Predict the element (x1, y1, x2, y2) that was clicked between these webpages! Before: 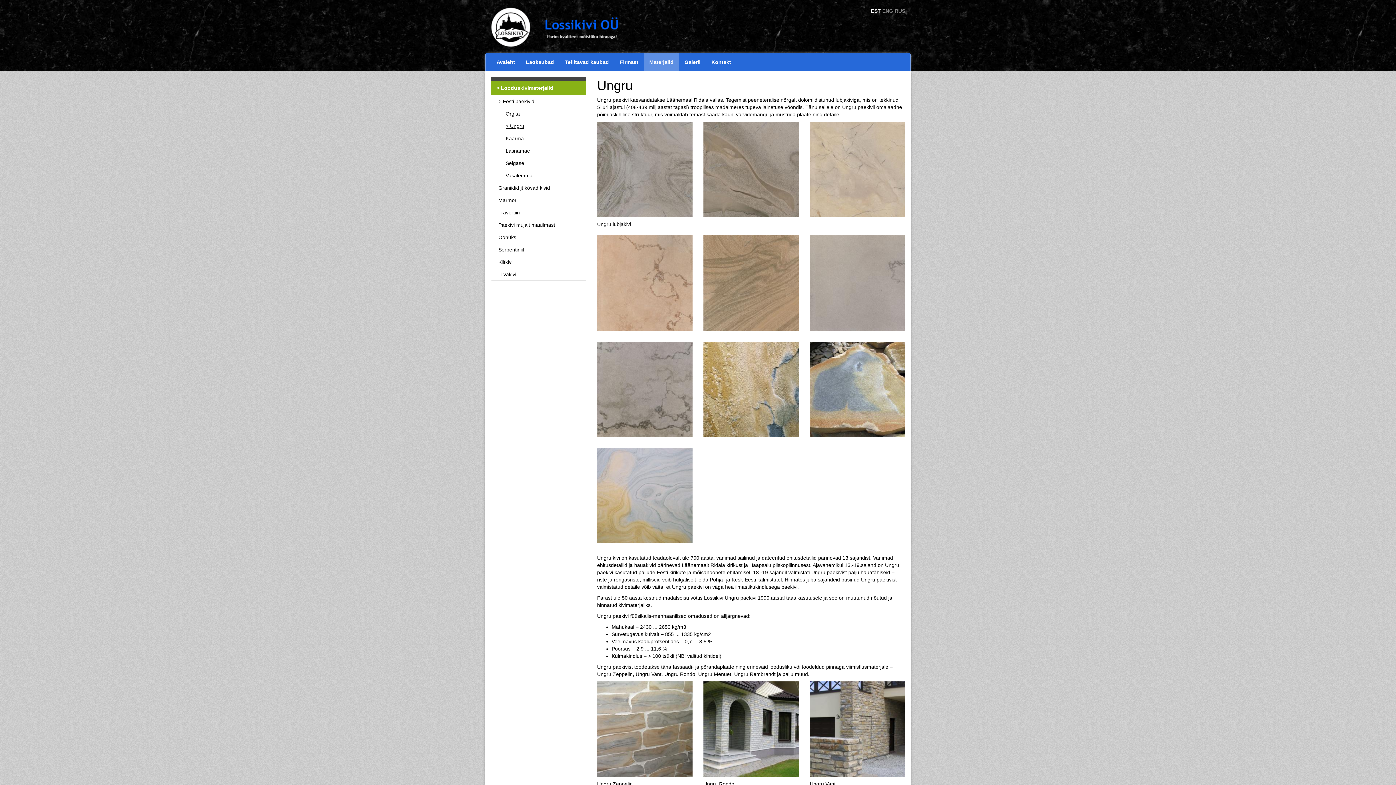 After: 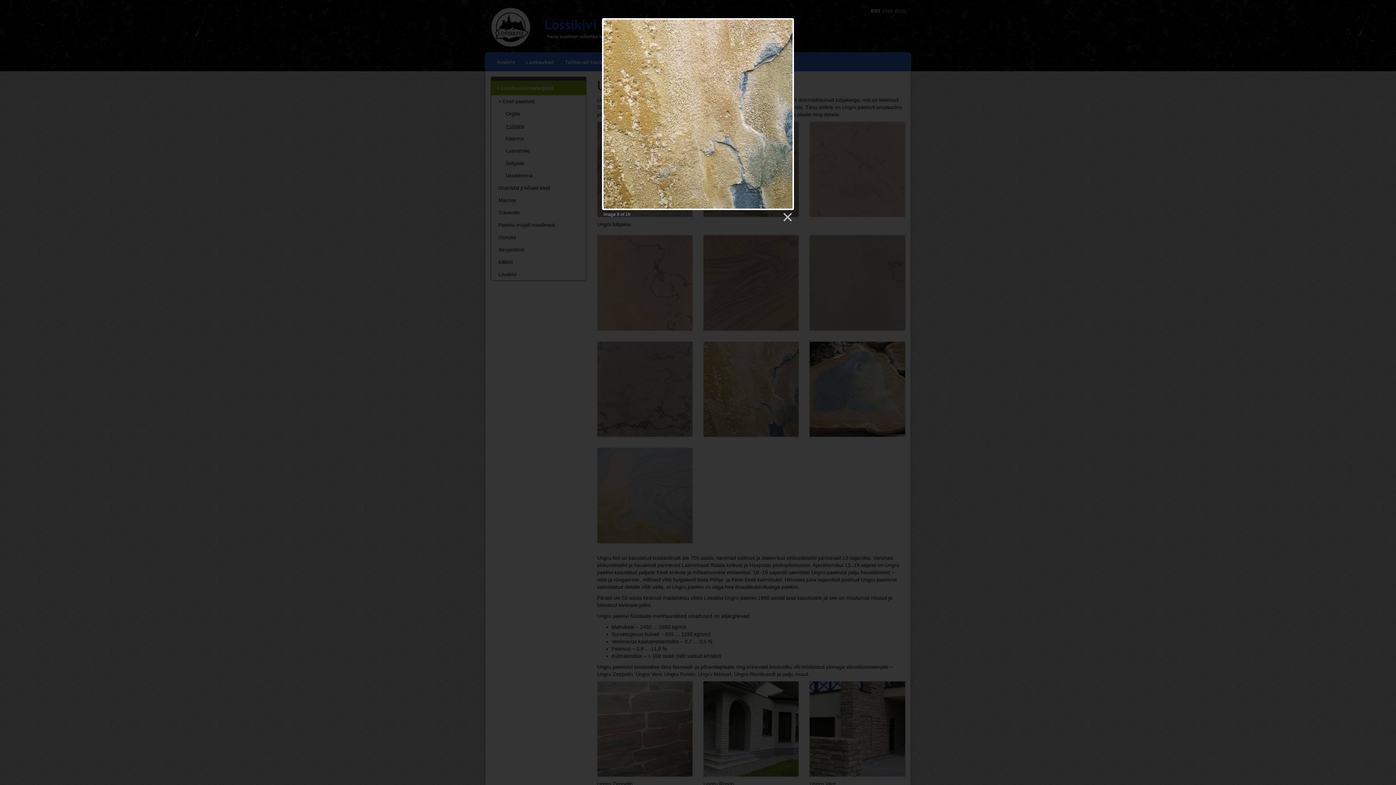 Action: bbox: (703, 341, 799, 437)